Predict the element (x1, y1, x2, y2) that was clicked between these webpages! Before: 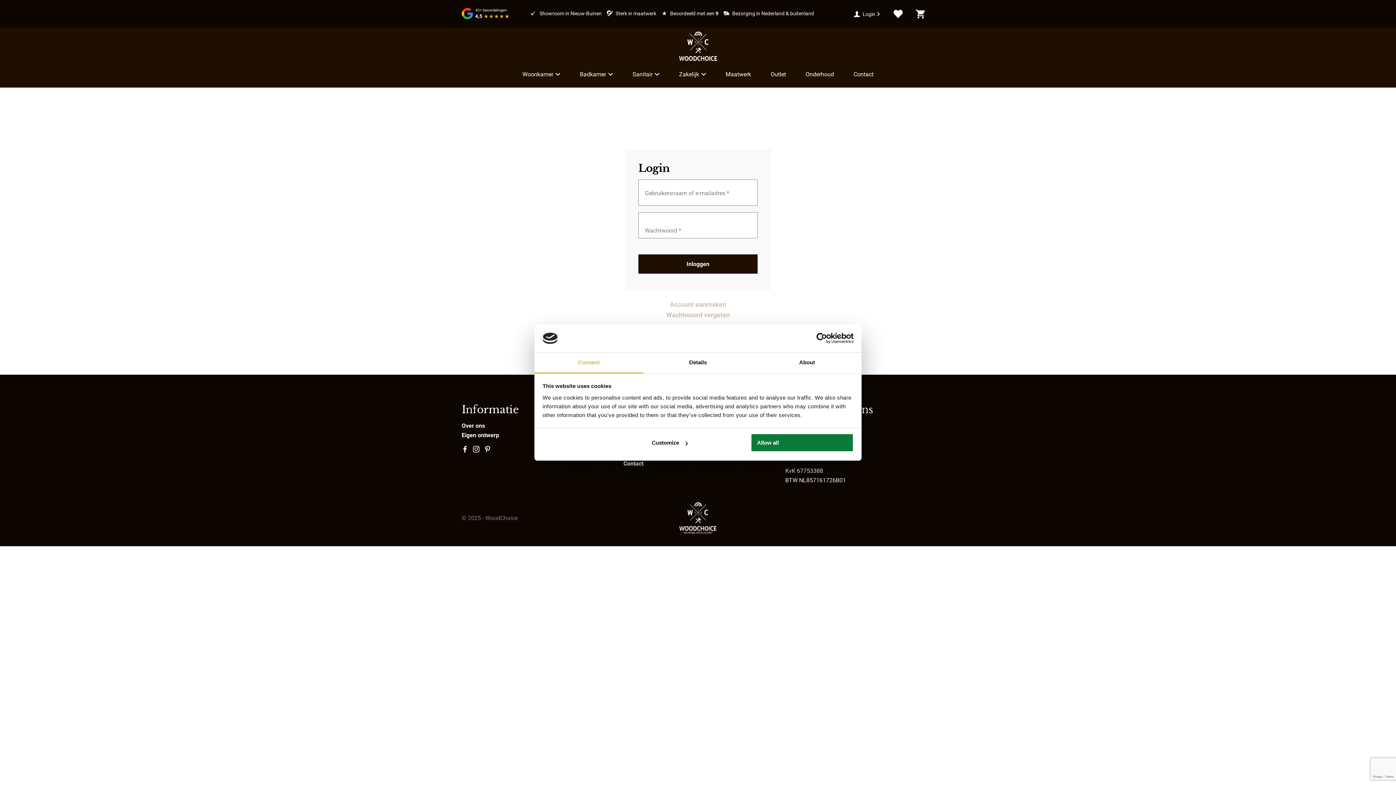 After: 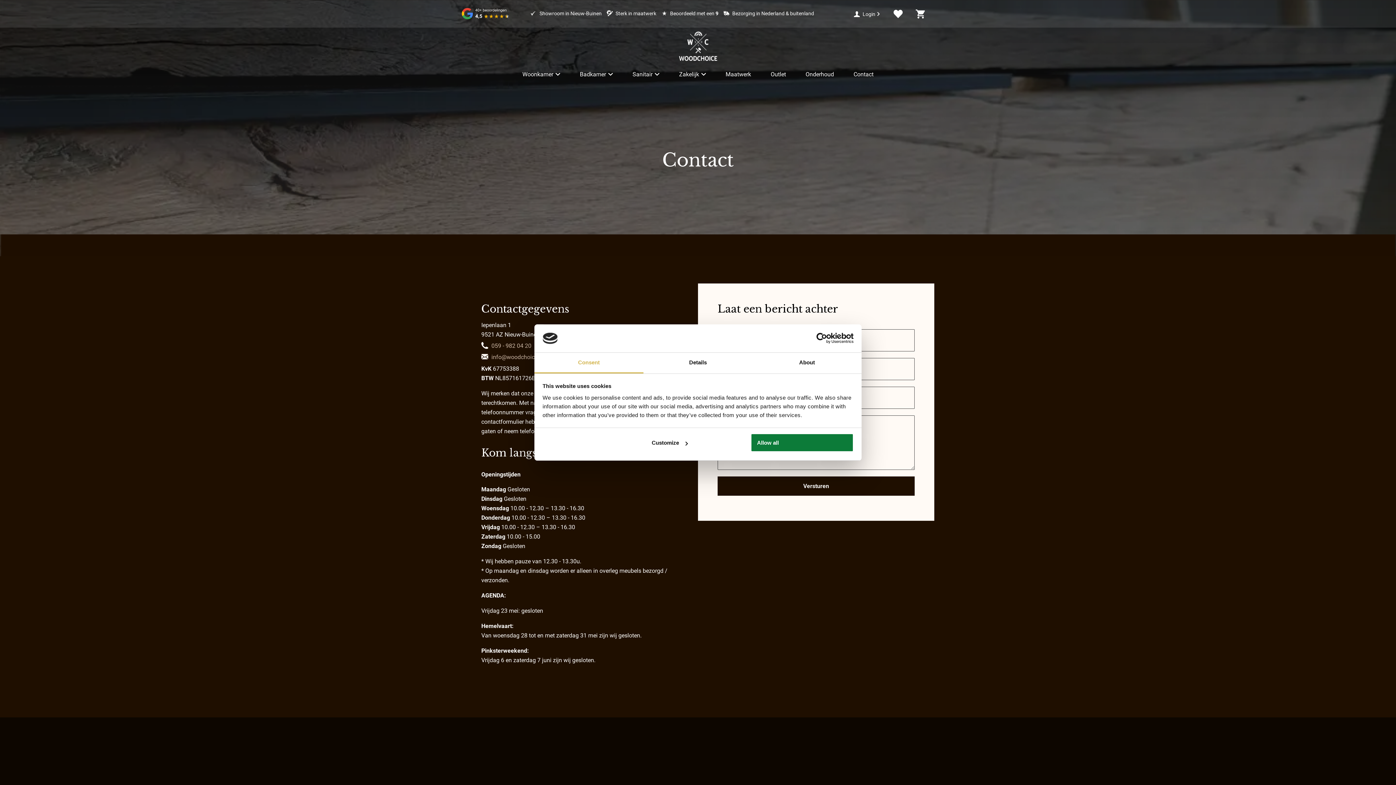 Action: bbox: (623, 459, 772, 468) label: Contact